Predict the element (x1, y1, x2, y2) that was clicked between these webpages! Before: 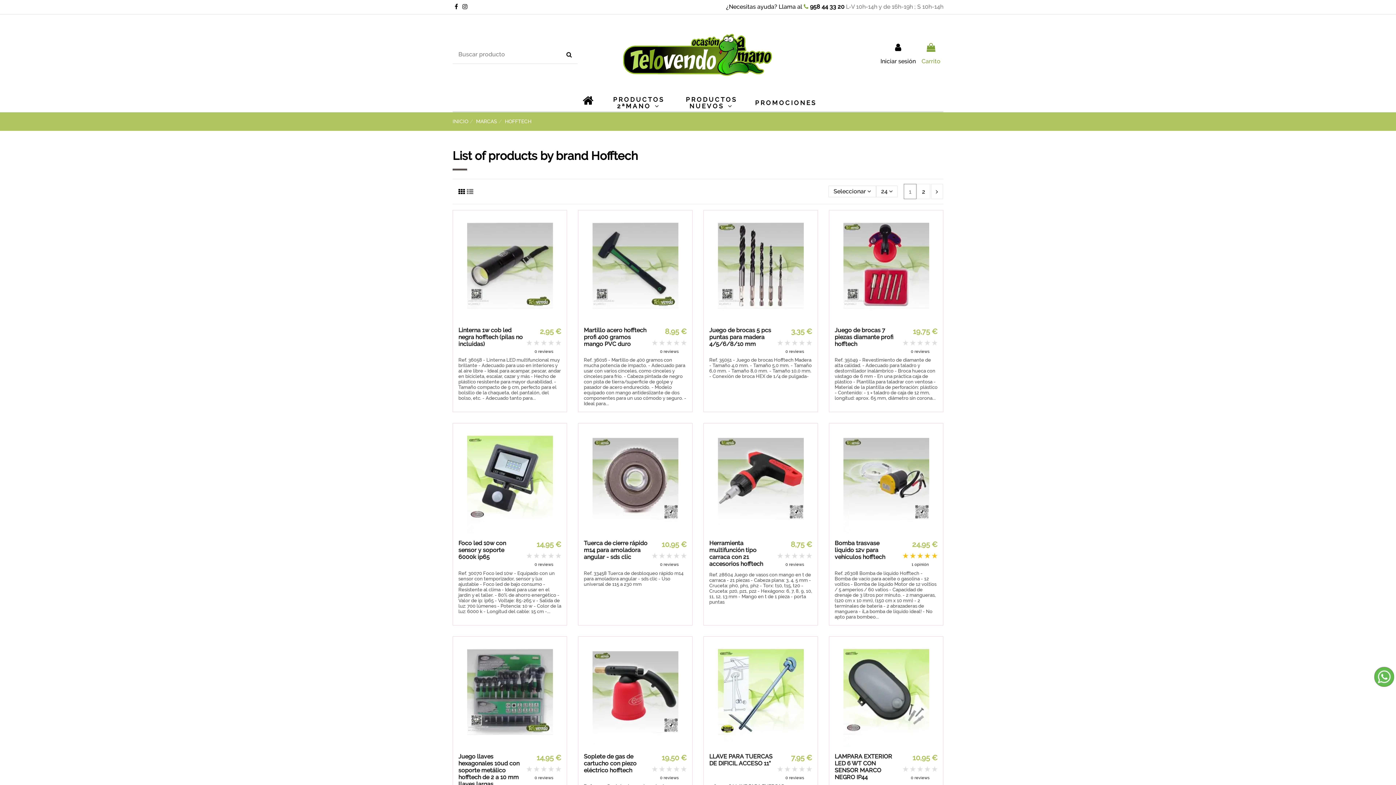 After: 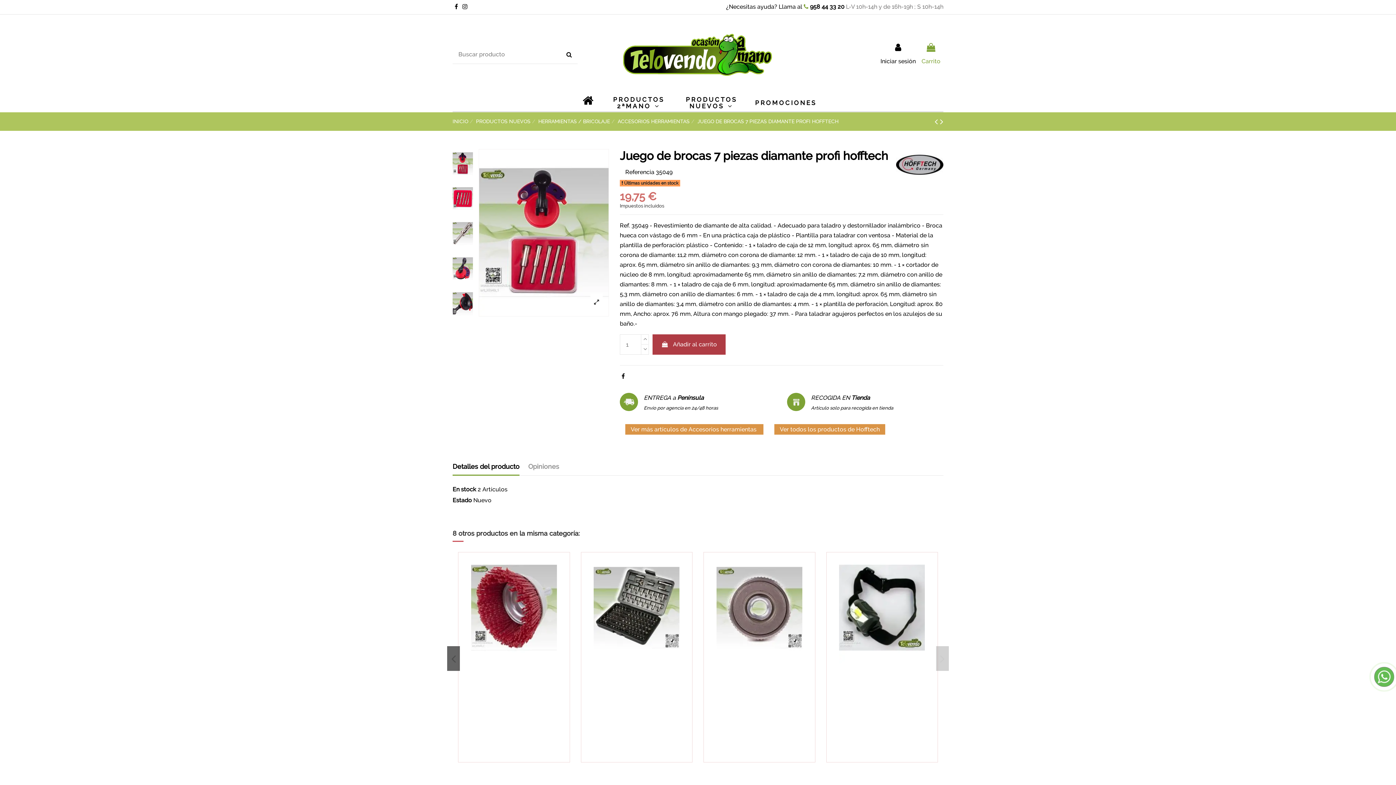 Action: bbox: (829, 210, 943, 406) label: Juego de brocas 7 piezas diamante profi hofftech

19,75 €
    
0 reviews
Ref. 35049 - Revestimiento de diamante de alta calidad. - Adecuado para taladro y destornillador inalámbrico - Broca hueca con vástago de 6 mm - En una práctica caja de plástico - Plantilla para taladrar con ventosa - Material de la plantilla de perforación: plástico - Contenido: - 1 × taladro de caja de 12 mm, longitud: aprox. 65 mm, diámetro sin corona...